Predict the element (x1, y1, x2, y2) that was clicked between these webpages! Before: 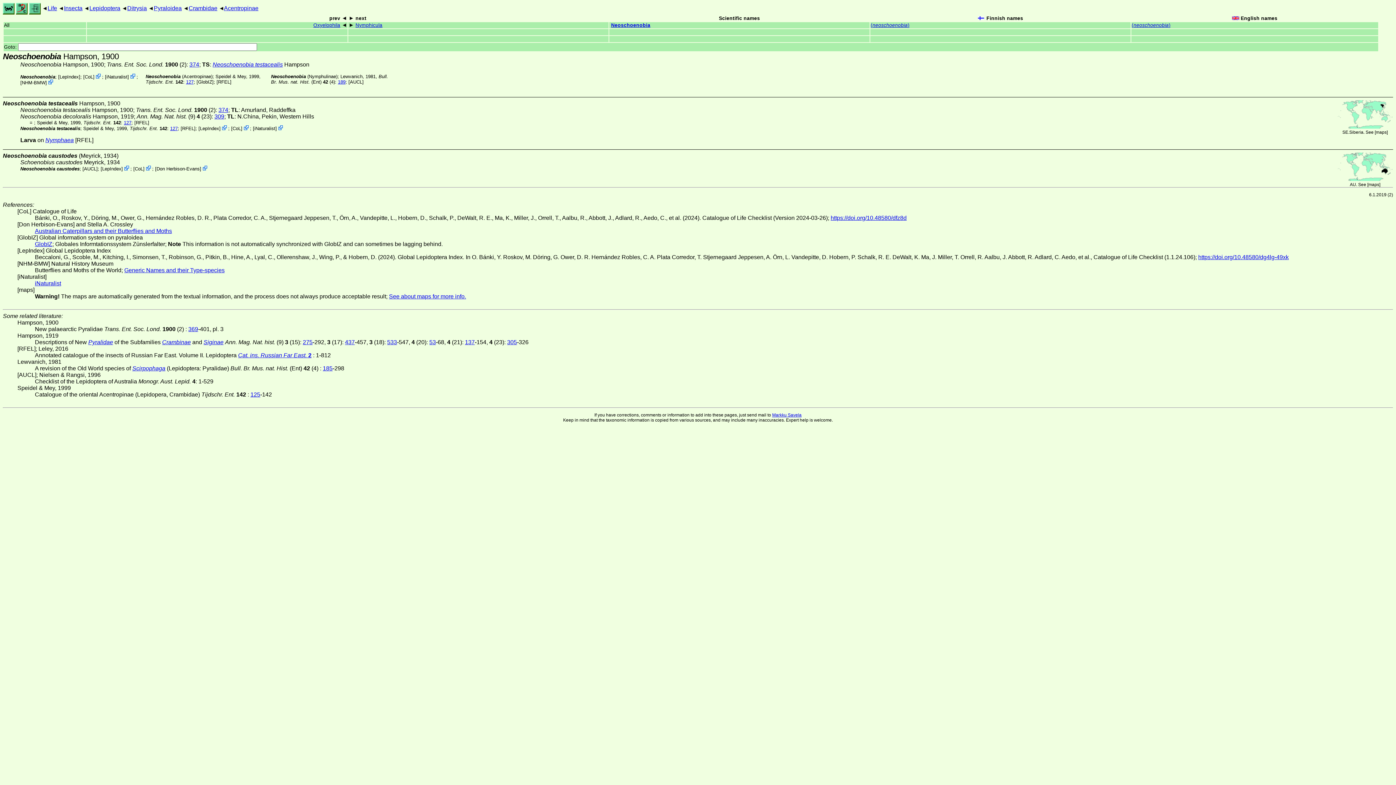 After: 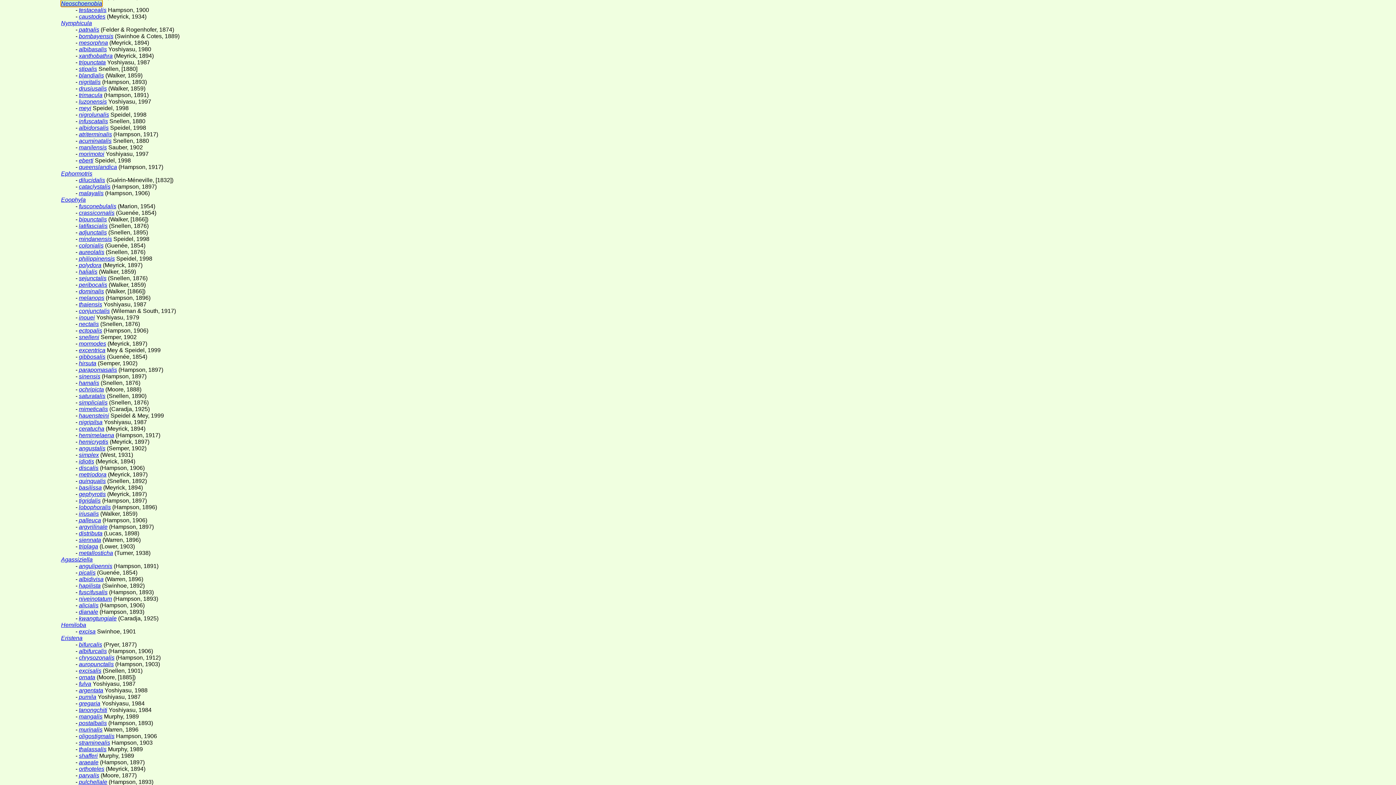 Action: label: (neoschoenobia) bbox: (870, 22, 909, 28)